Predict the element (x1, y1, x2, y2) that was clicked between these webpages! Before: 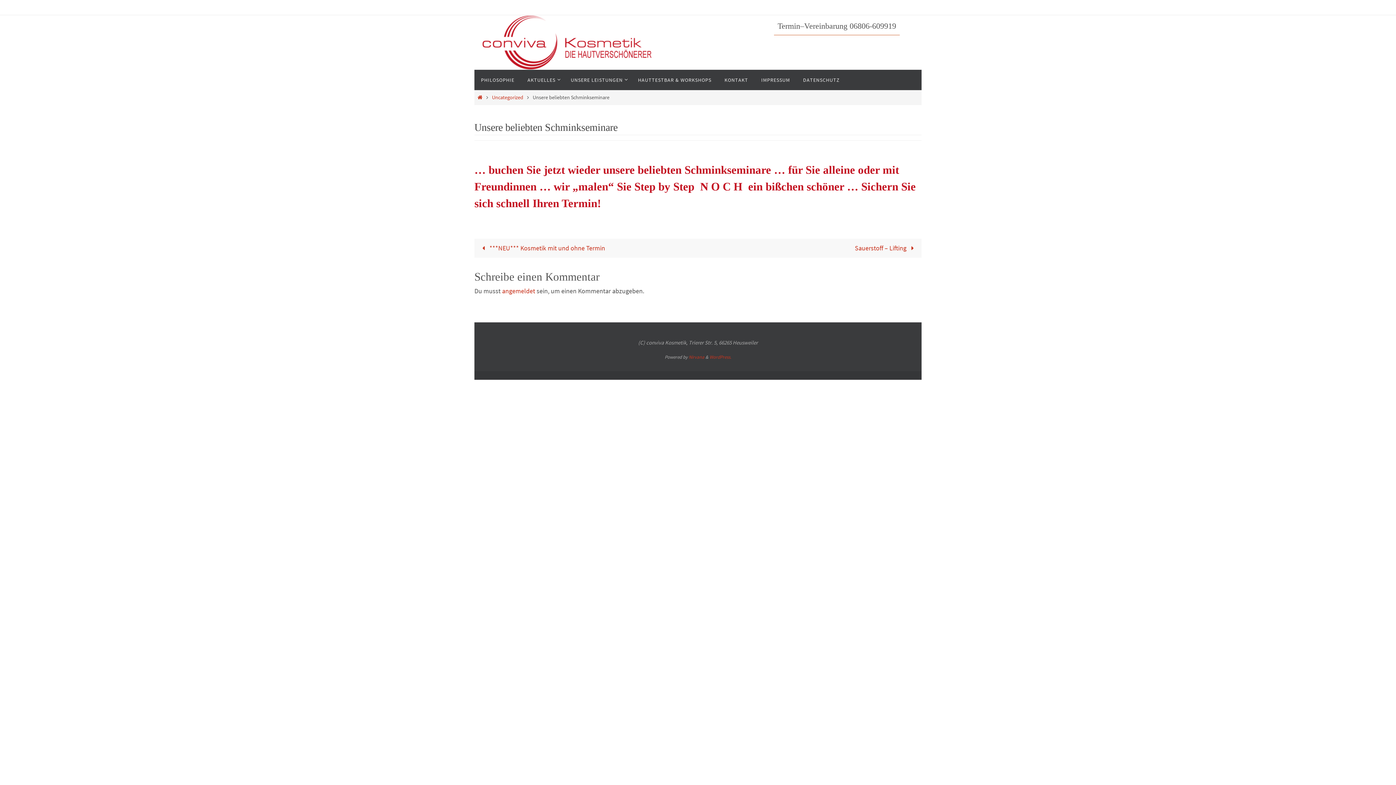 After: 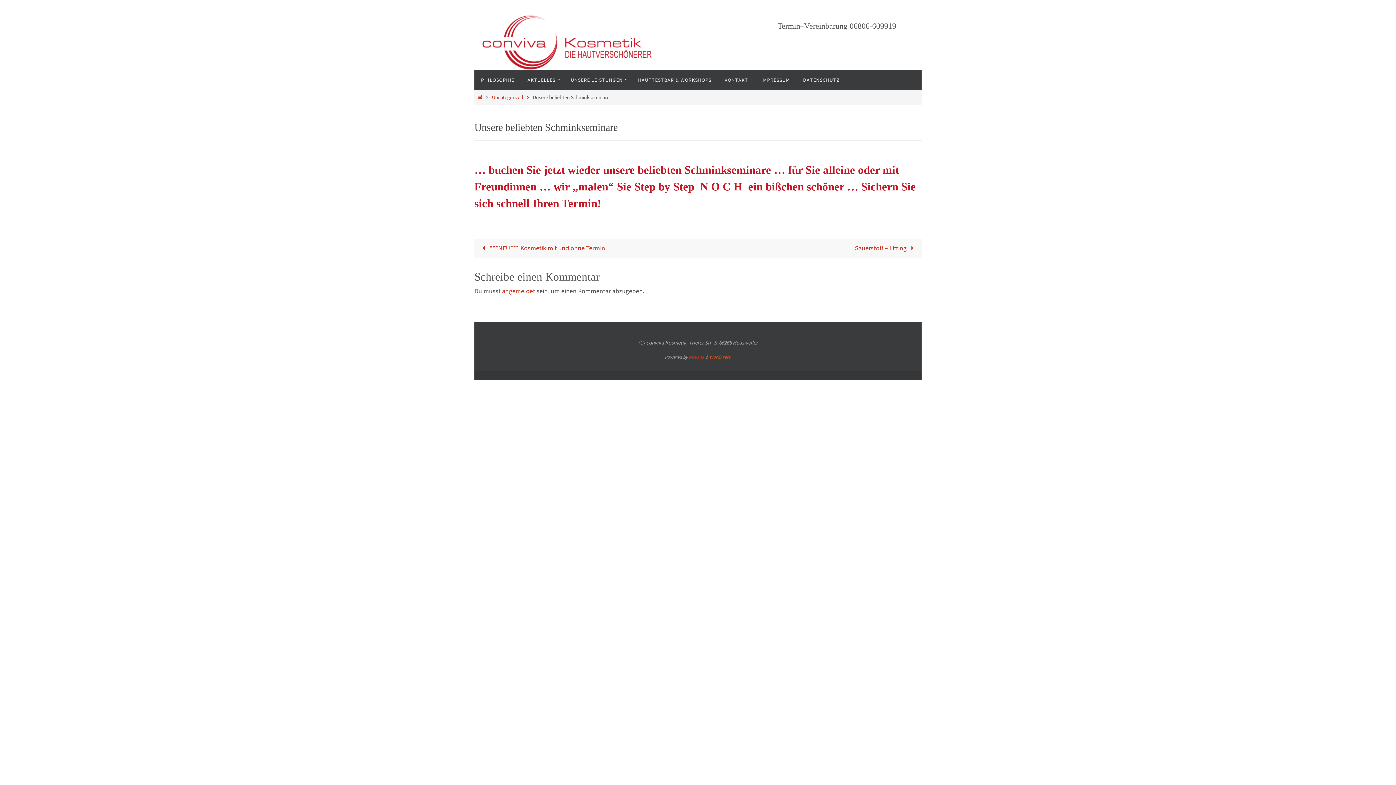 Action: label: WordPress. bbox: (709, 354, 731, 360)